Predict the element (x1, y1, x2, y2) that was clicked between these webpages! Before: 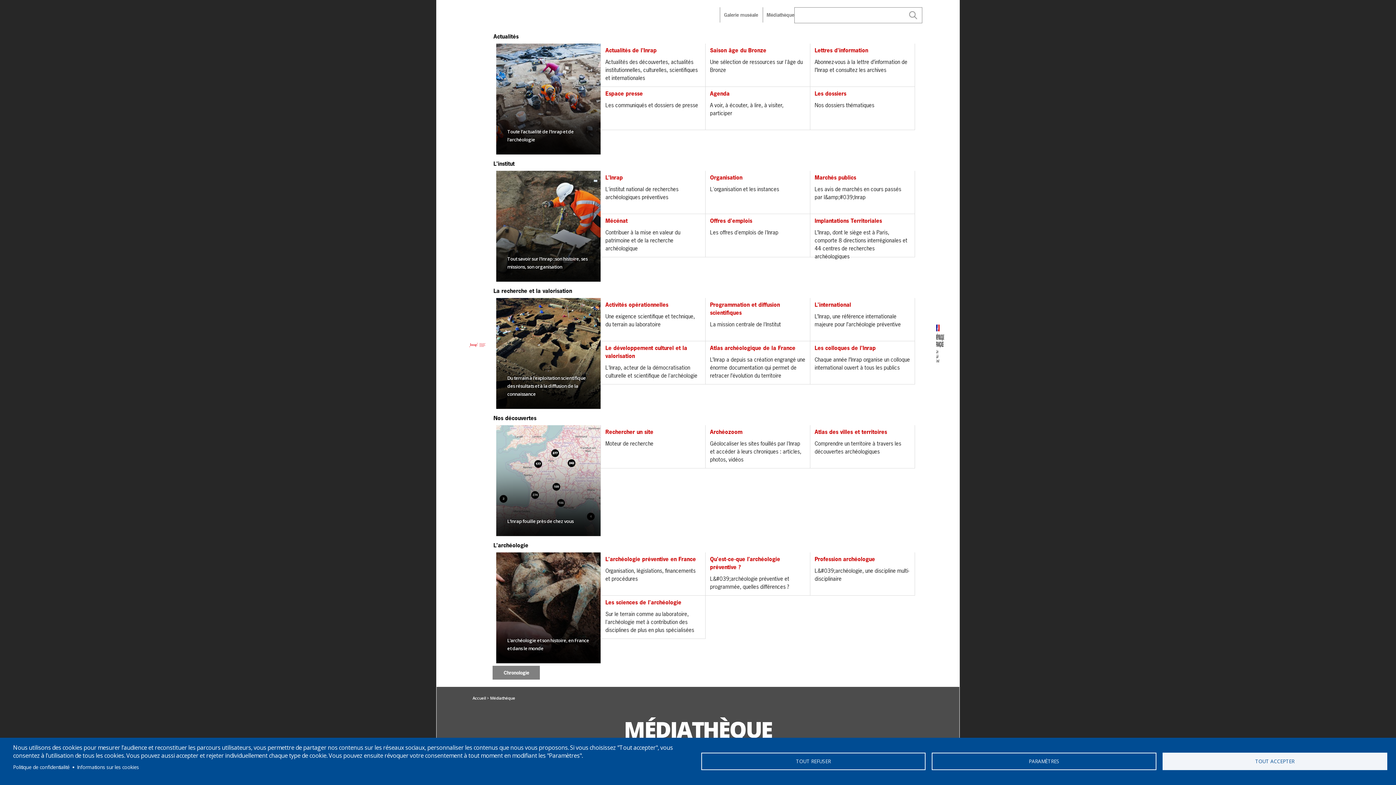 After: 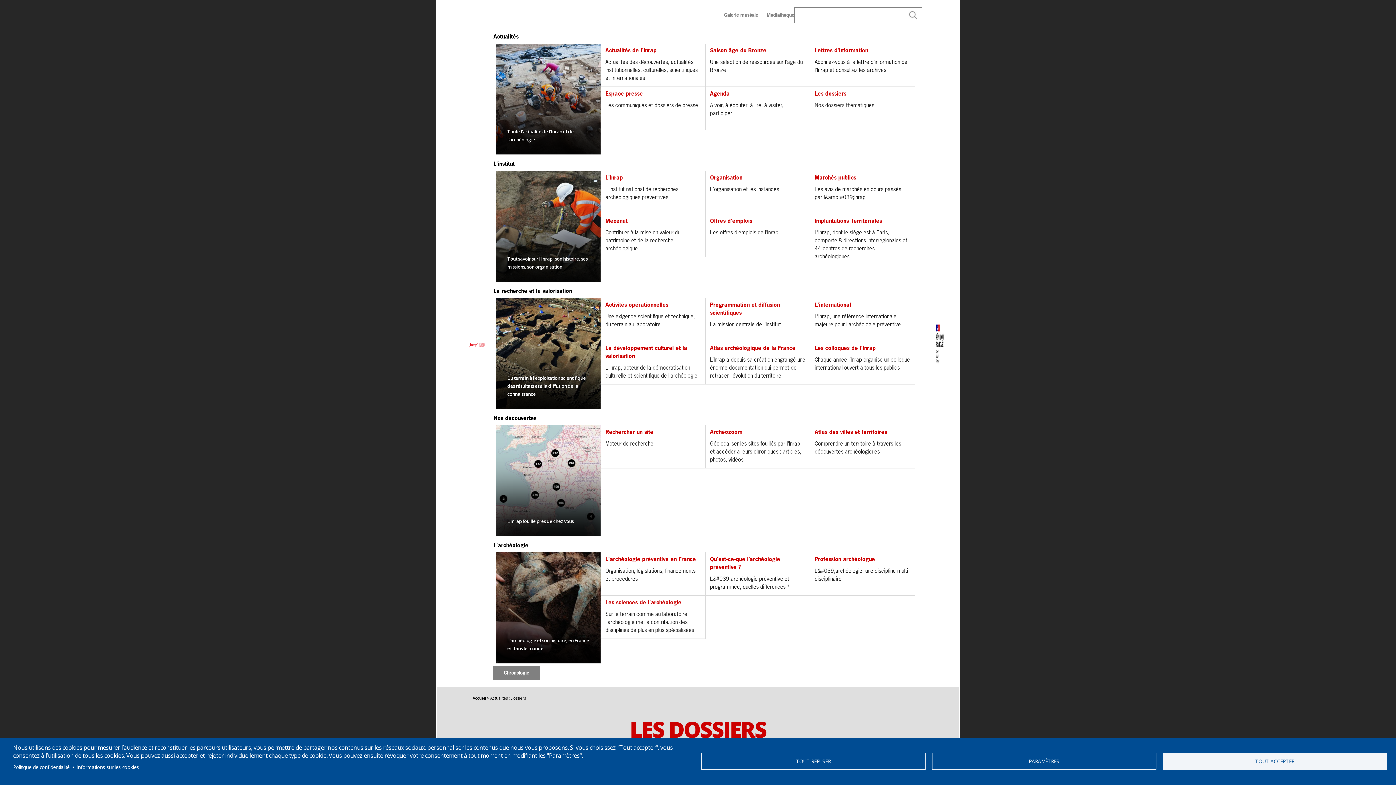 Action: label: Les dossiers
Nos dossiers thématiques bbox: (810, 86, 915, 130)